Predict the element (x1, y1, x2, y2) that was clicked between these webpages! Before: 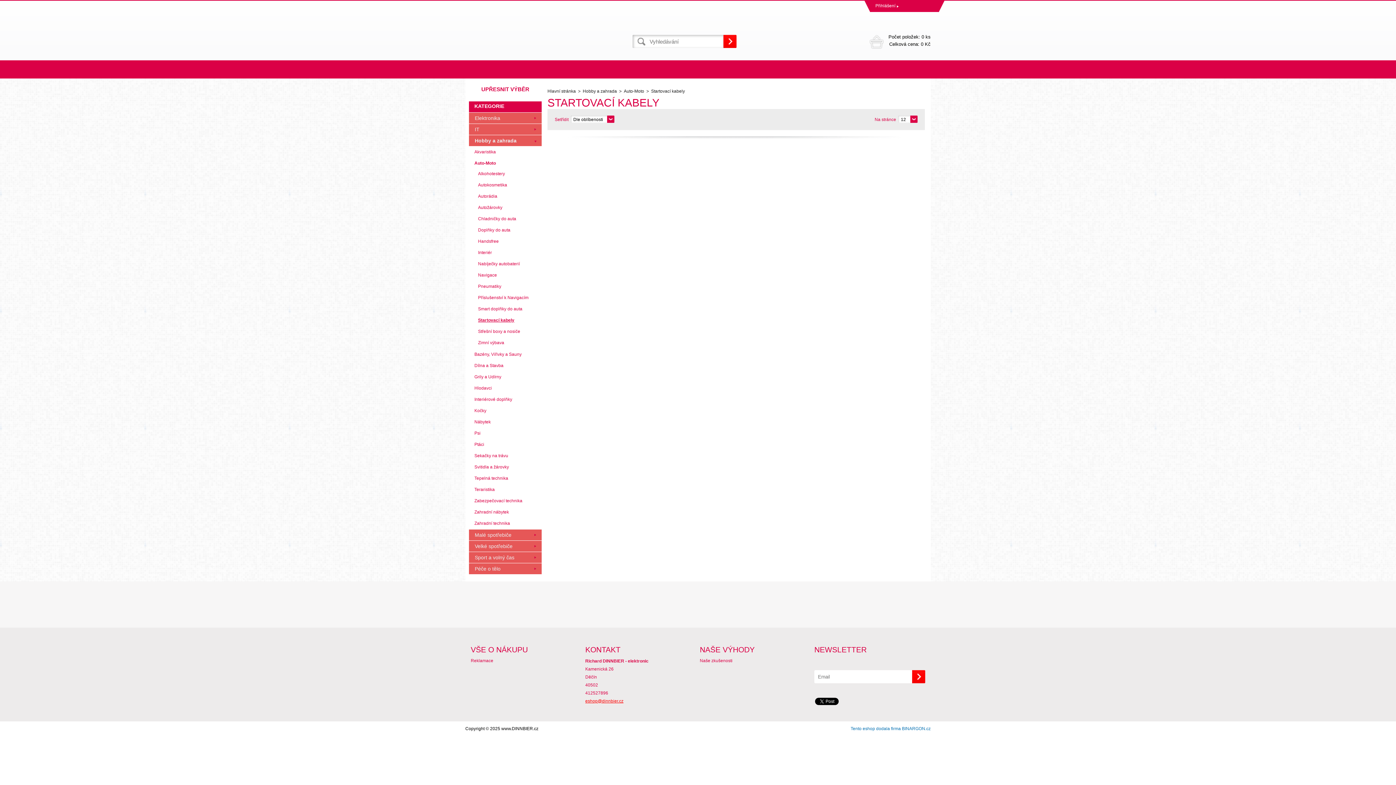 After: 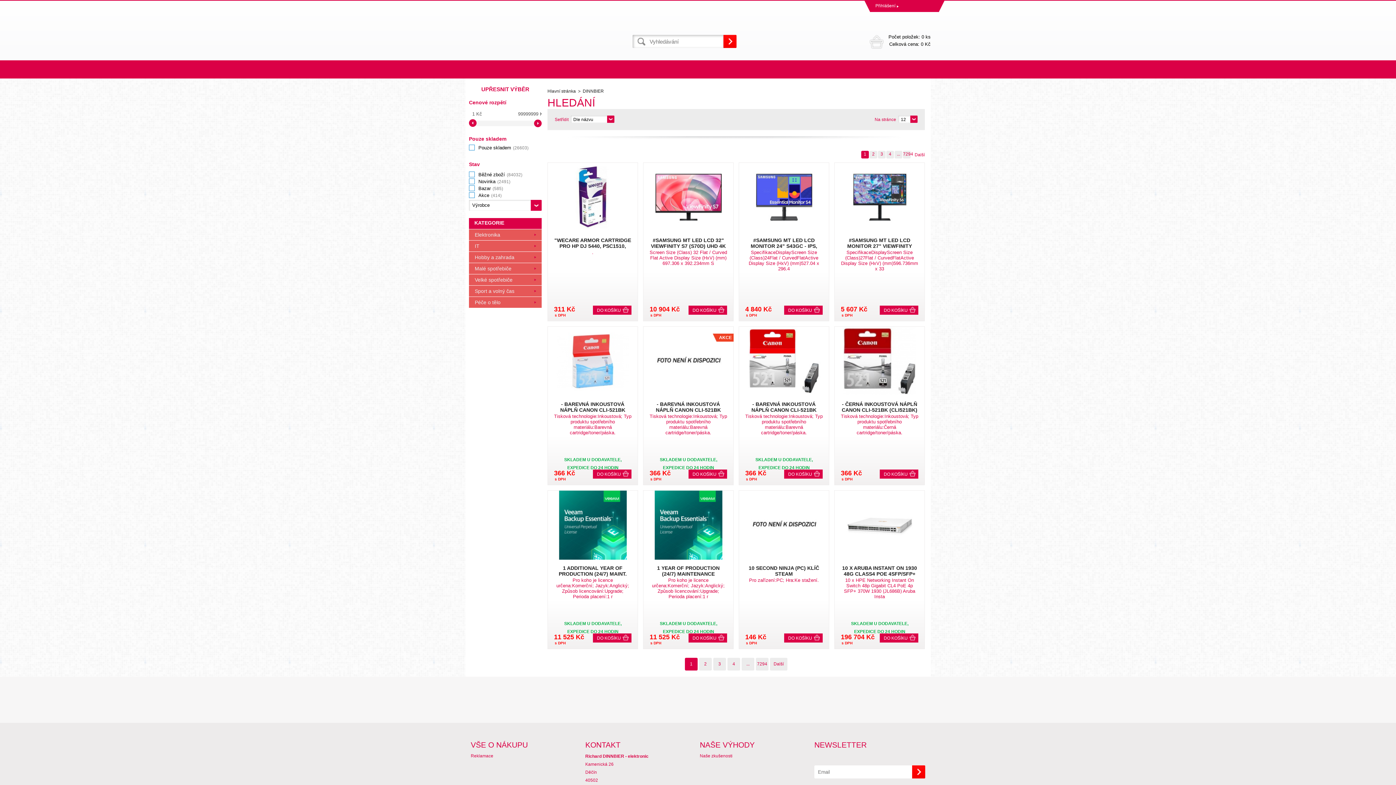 Action: bbox: (723, 34, 736, 48)